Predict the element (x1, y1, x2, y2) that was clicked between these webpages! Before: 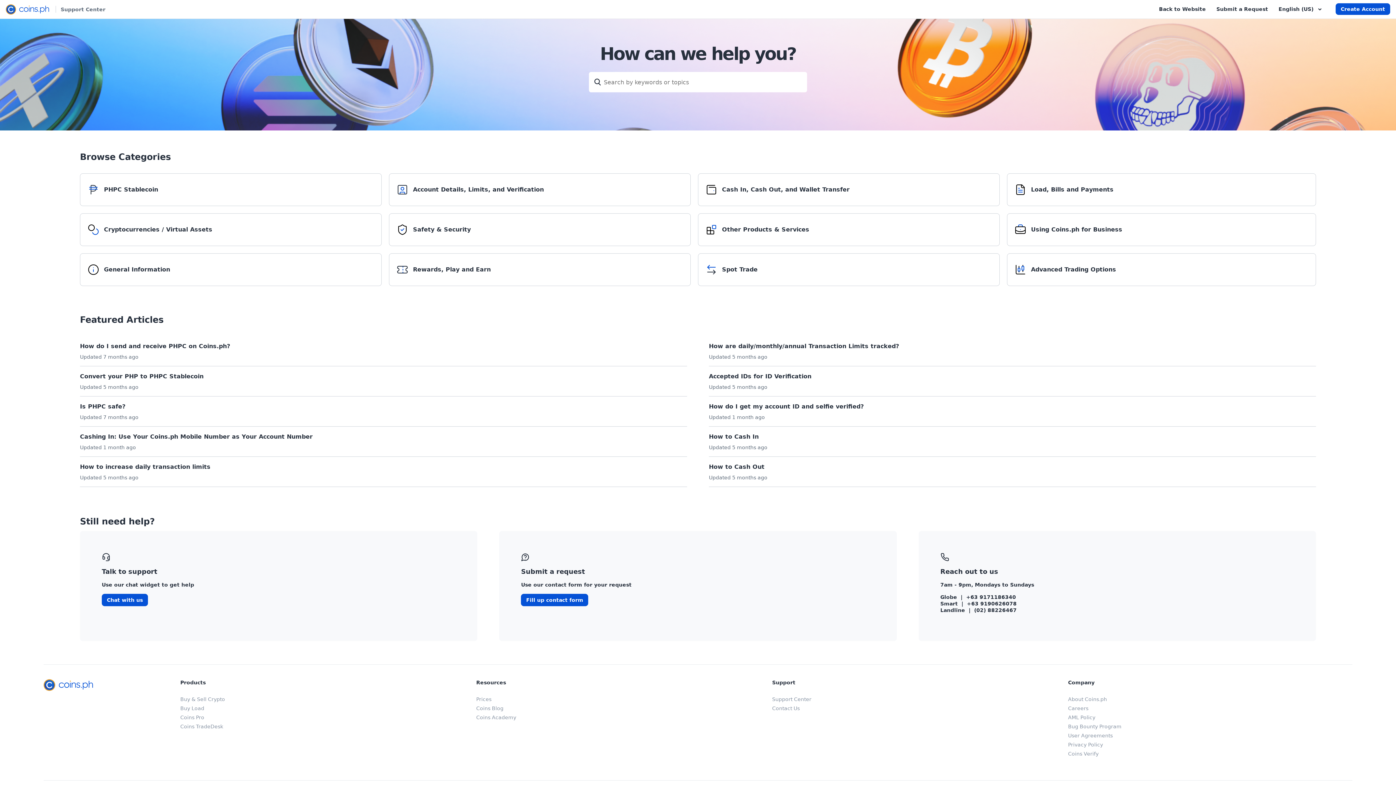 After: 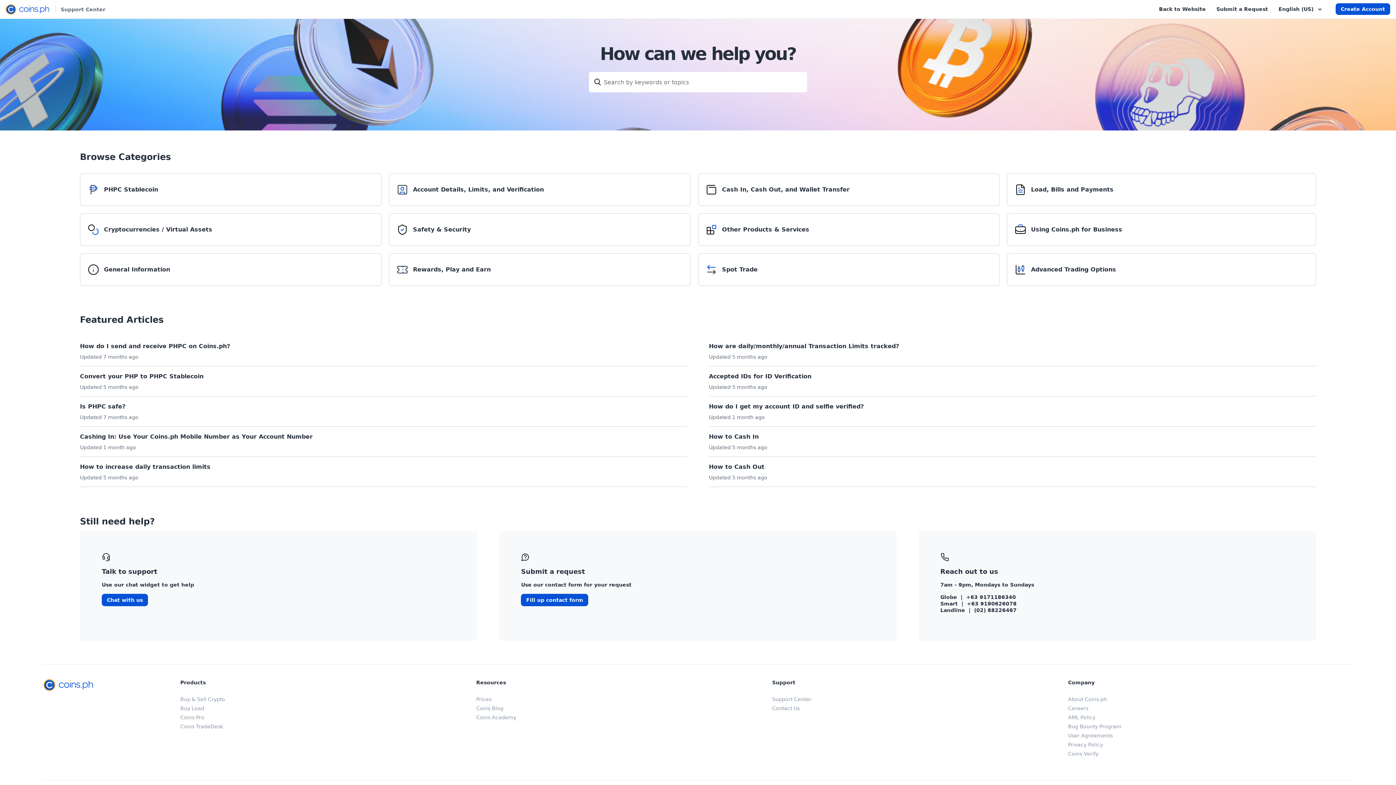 Action: bbox: (56, 6, 105, 12) label: Support Center